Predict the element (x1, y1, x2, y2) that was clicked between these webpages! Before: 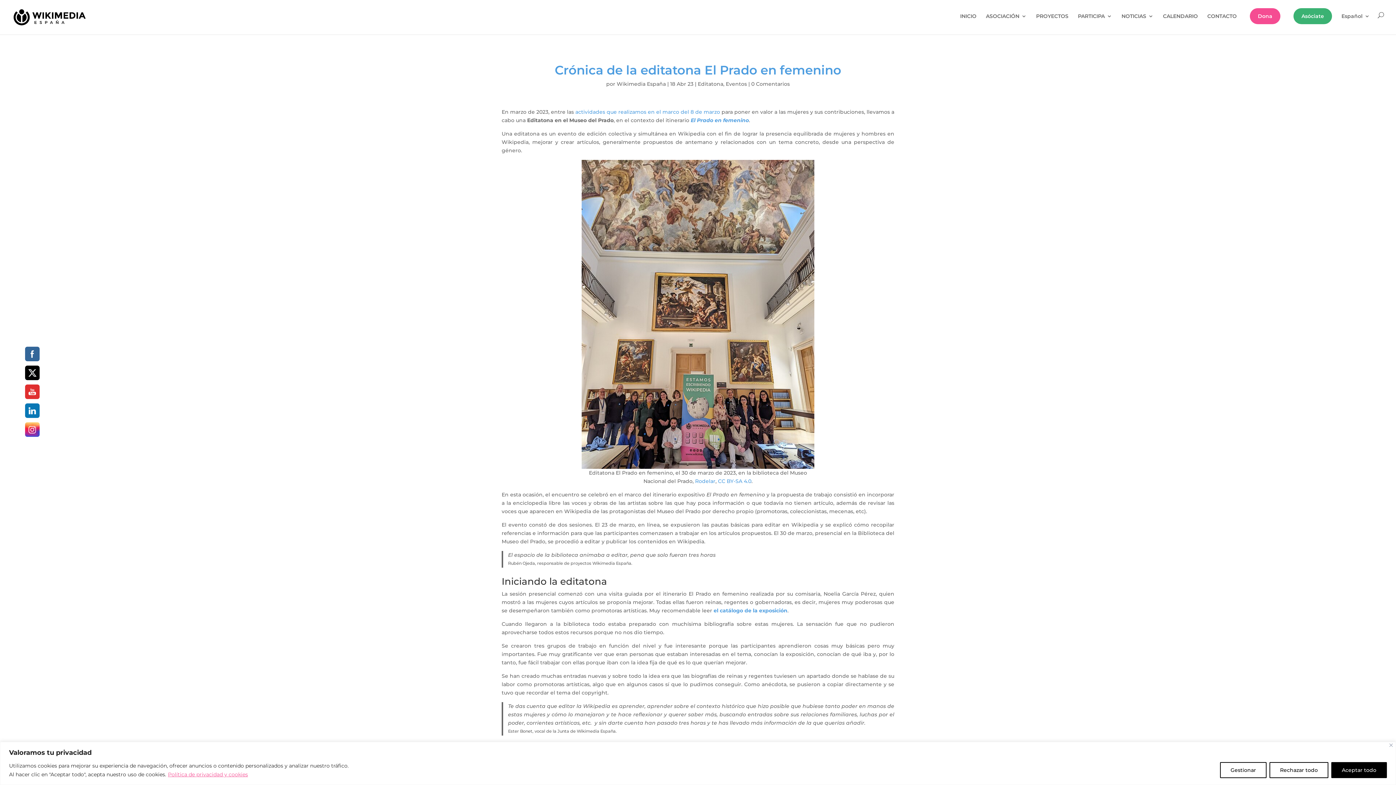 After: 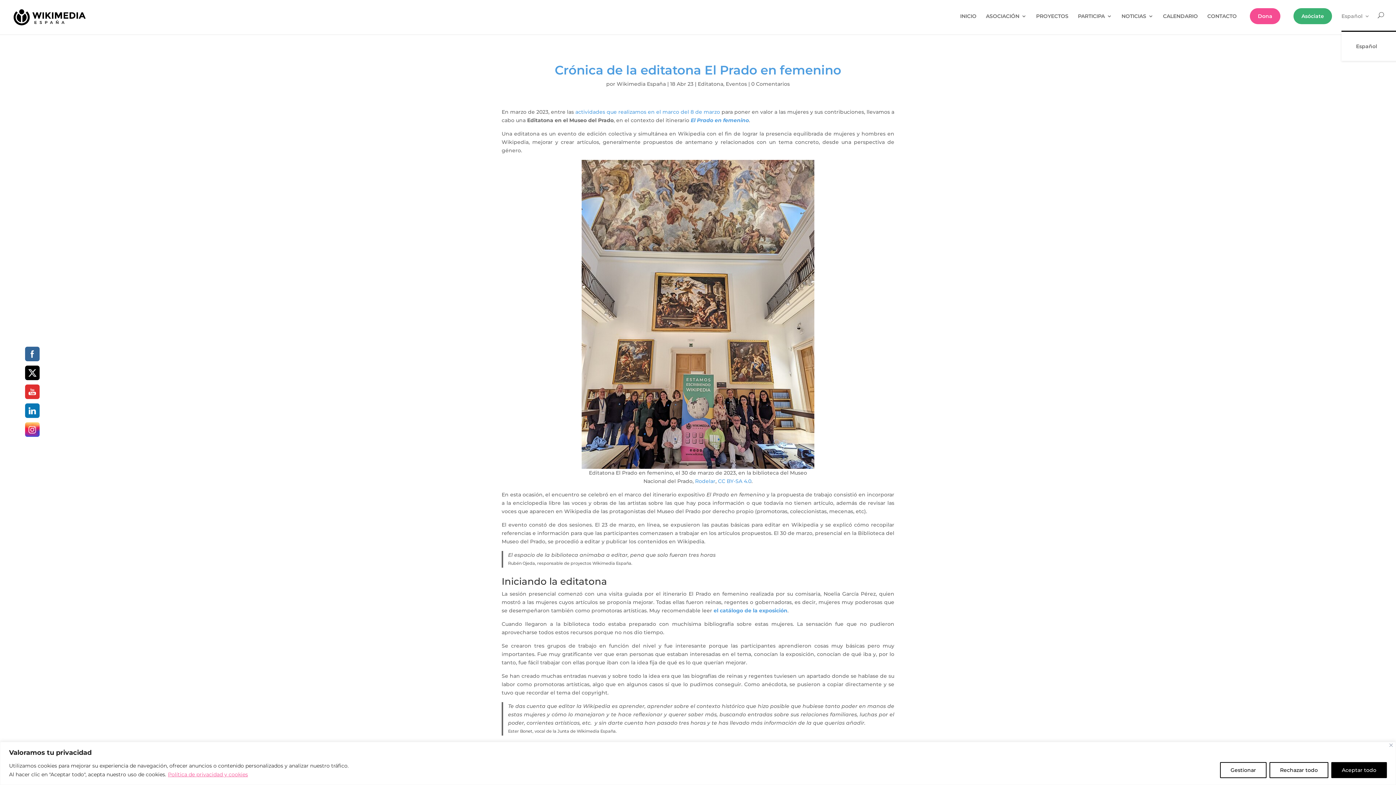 Action: bbox: (1341, 13, 1370, 30) label: Español